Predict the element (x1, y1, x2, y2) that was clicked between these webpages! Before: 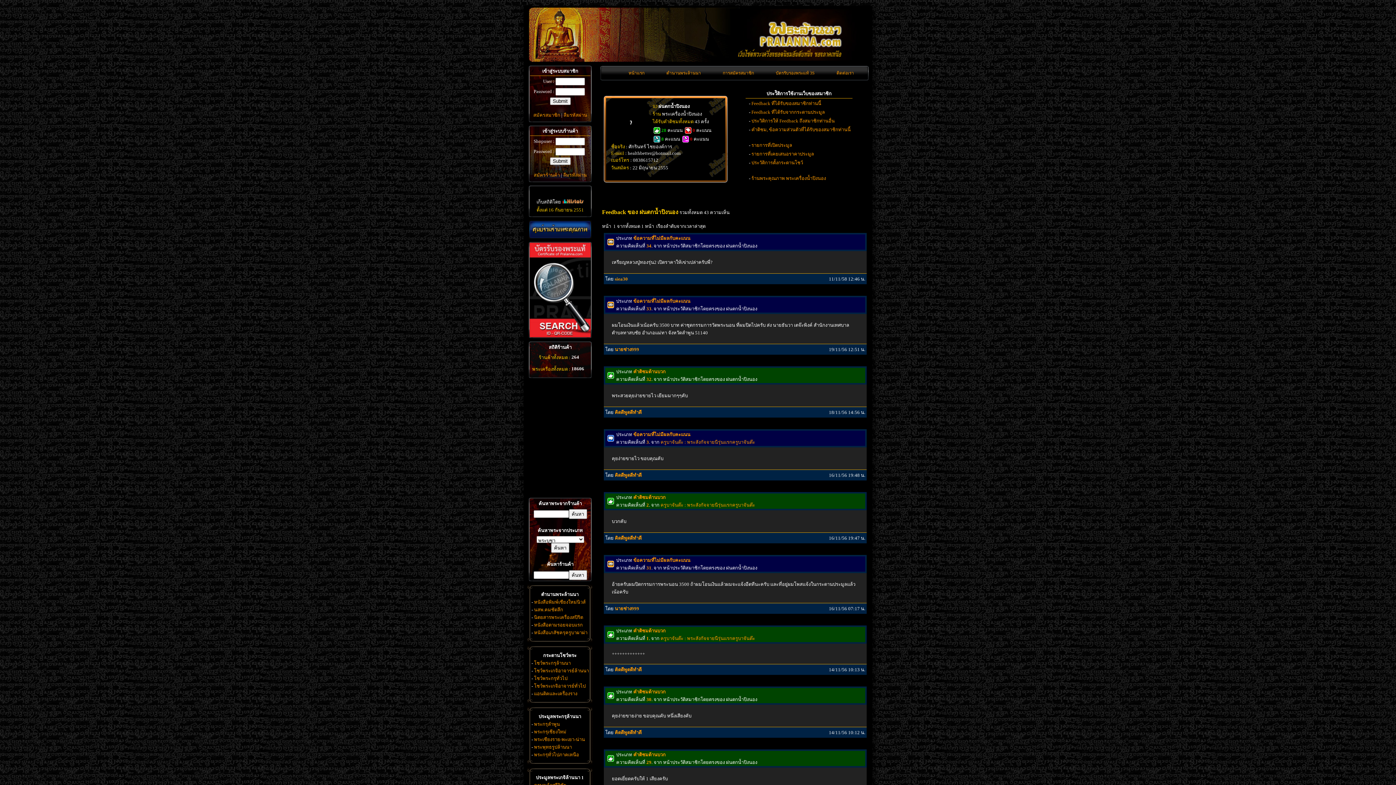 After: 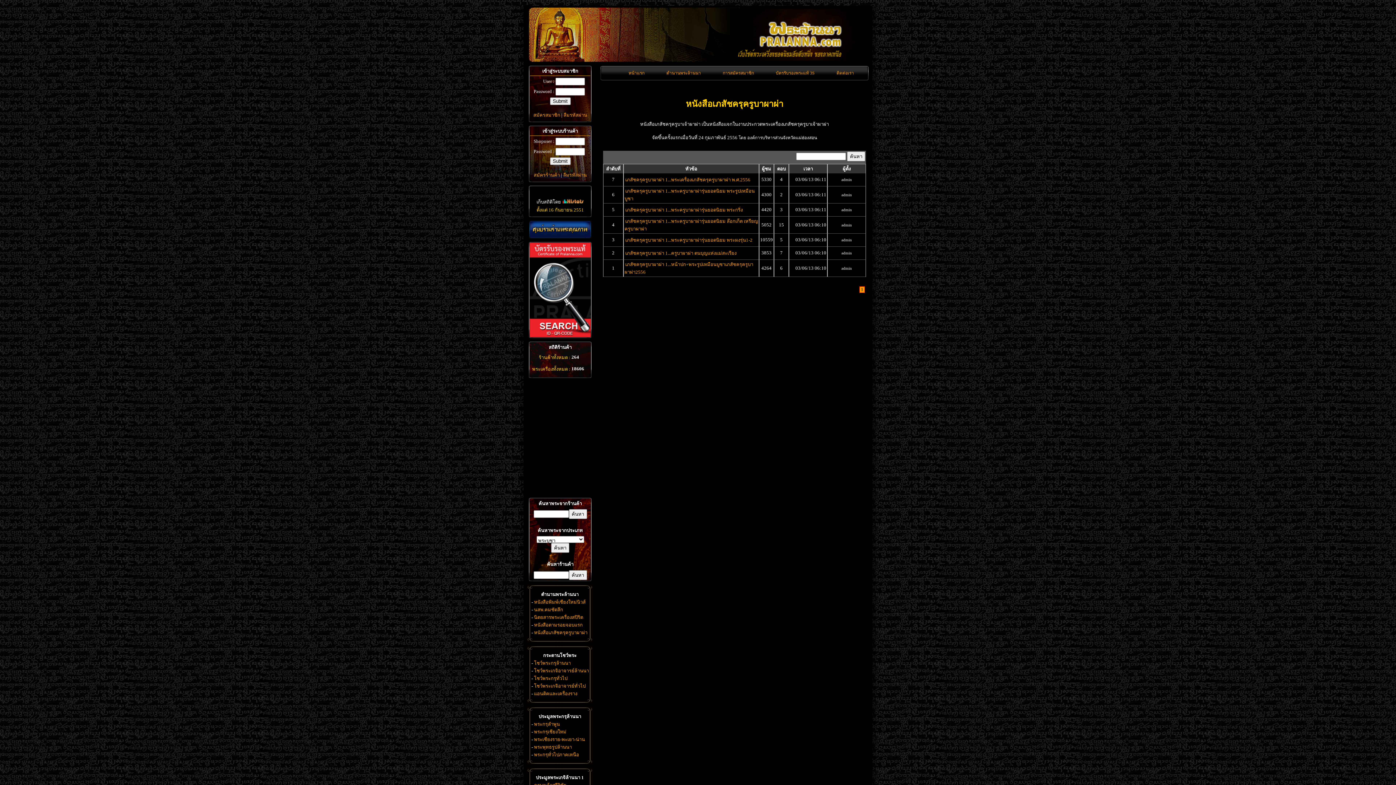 Action: bbox: (534, 630, 587, 635) label: หนังสือเภสัชครุครูบาผาผ่า